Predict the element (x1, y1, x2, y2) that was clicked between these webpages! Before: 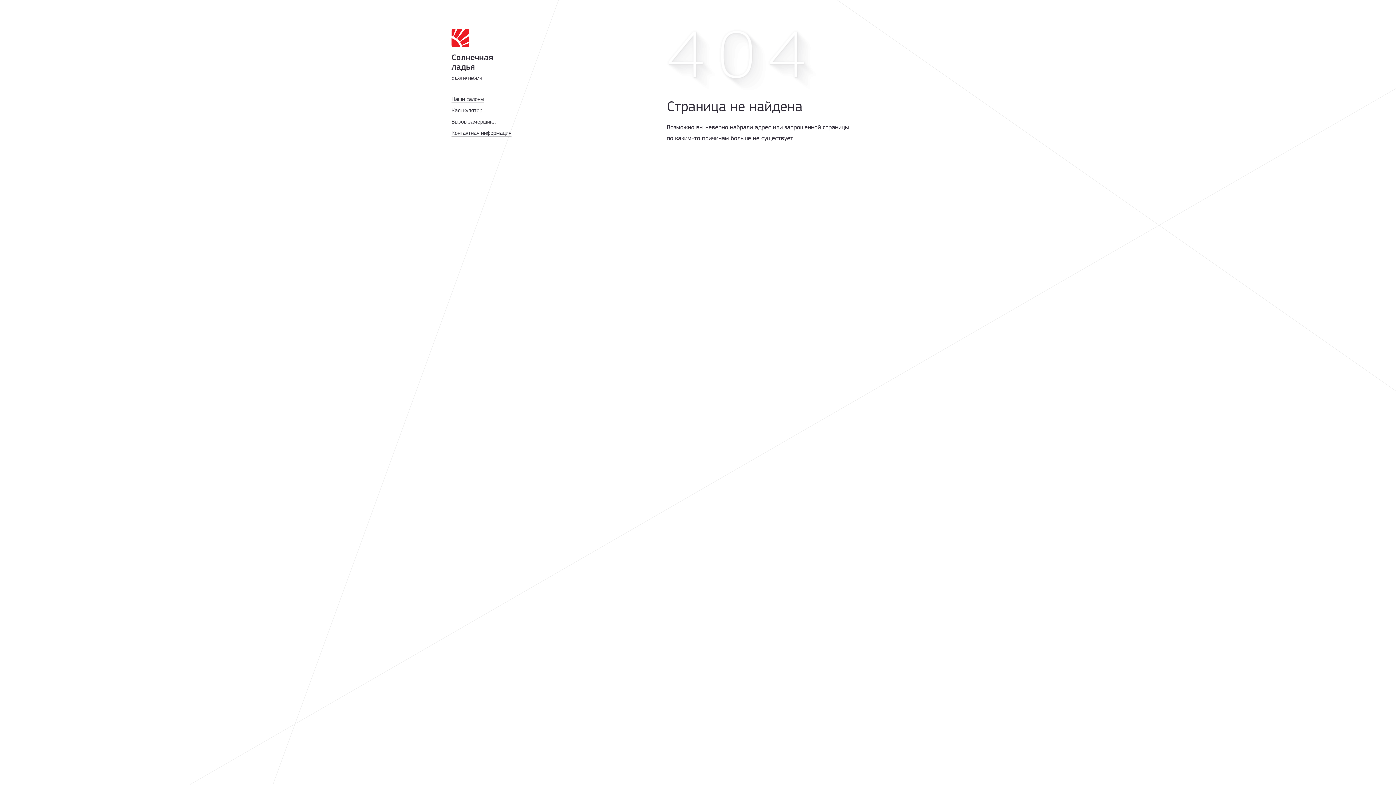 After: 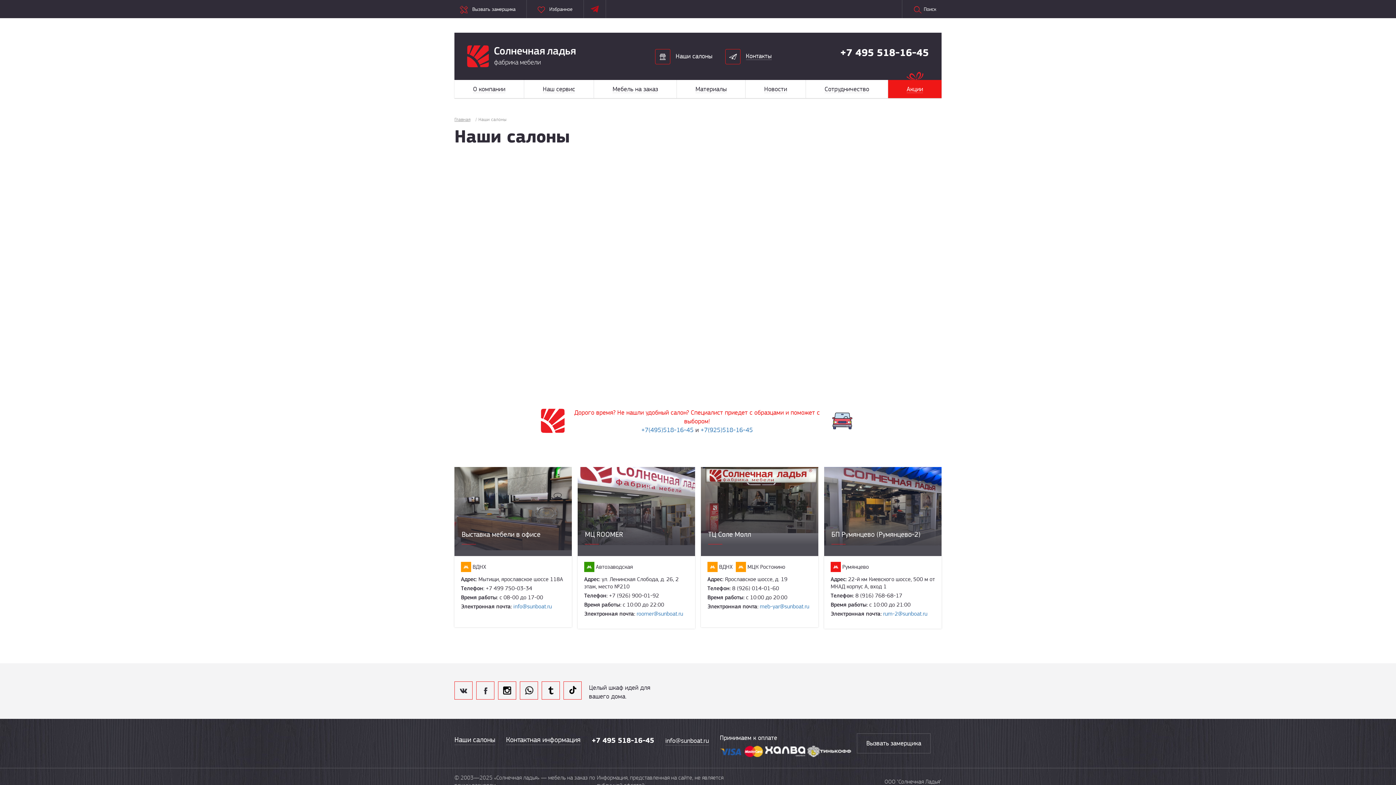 Action: bbox: (451, 95, 572, 103) label: Наши салоны